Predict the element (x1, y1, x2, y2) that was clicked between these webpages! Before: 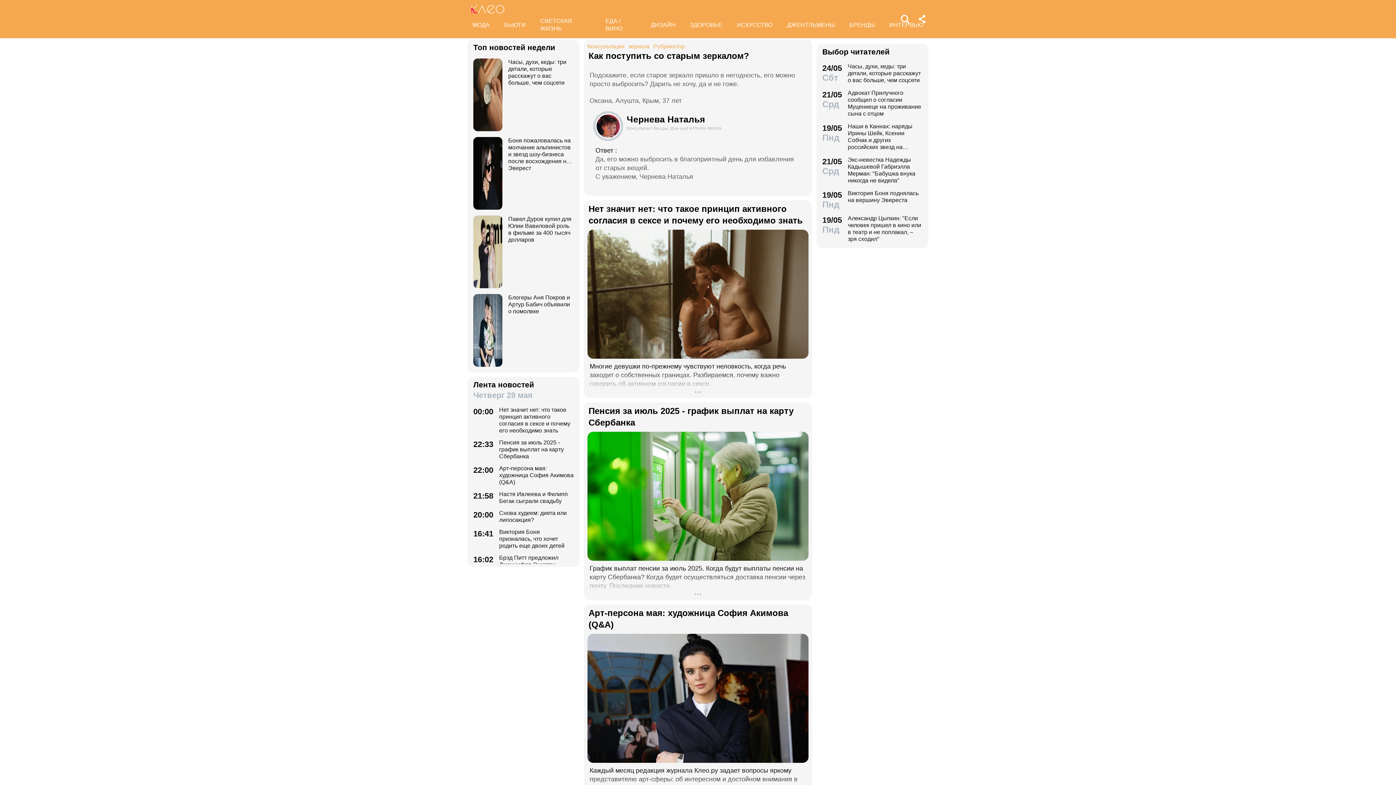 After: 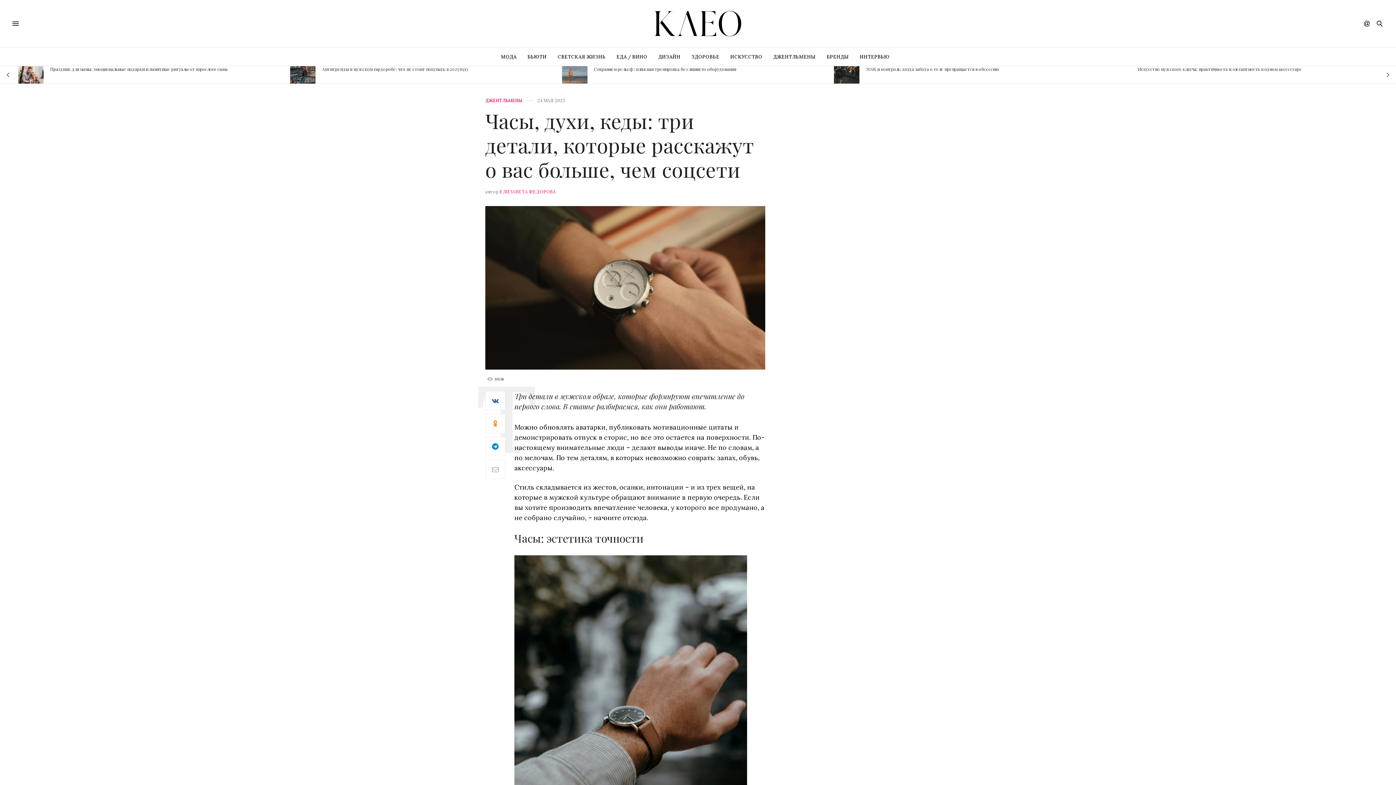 Action: bbox: (822, 62, 922, 83) label: 24/05
Сбт
Часы, духи, кеды: три детали, которые расскажут о вас больше, чем соцсети